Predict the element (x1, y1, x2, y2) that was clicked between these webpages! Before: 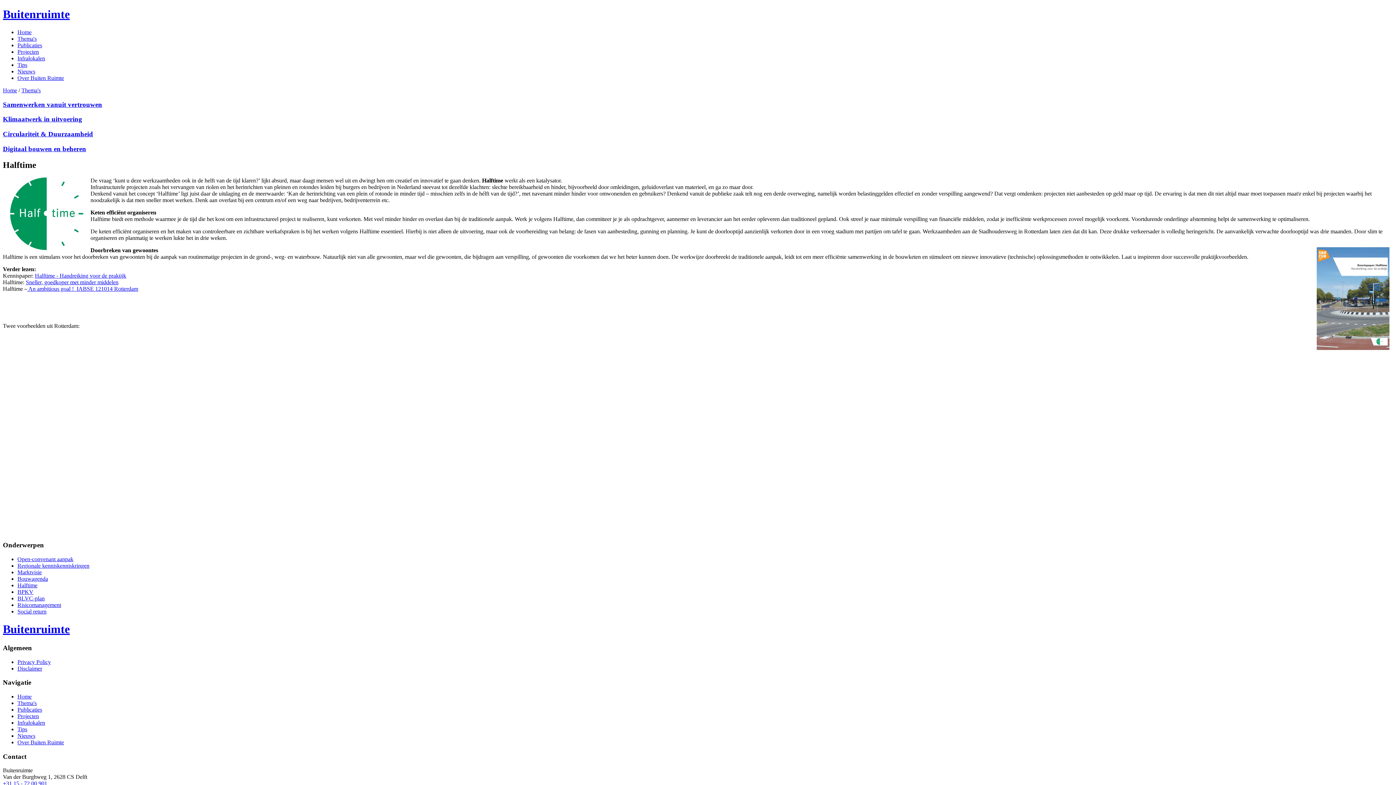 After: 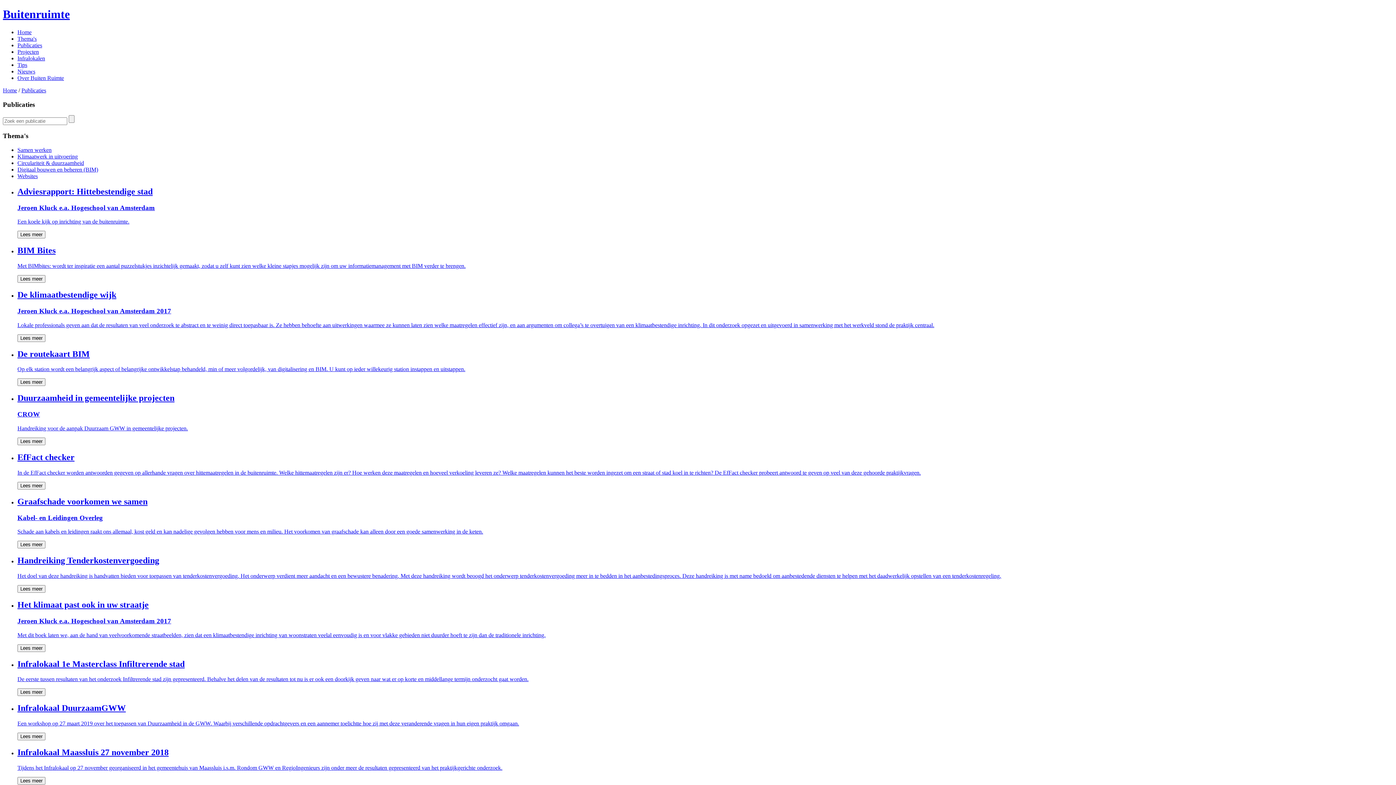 Action: label: Publicaties bbox: (17, 42, 42, 48)